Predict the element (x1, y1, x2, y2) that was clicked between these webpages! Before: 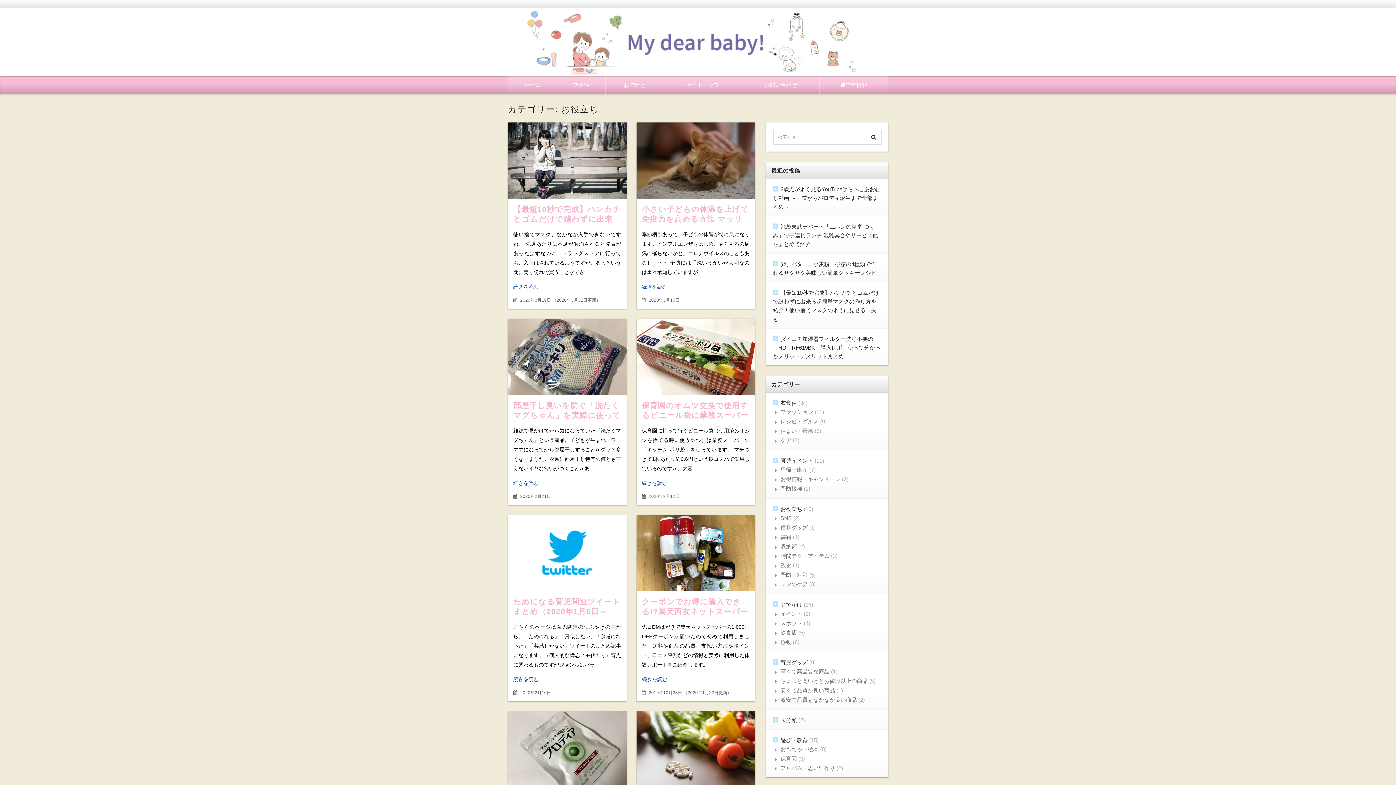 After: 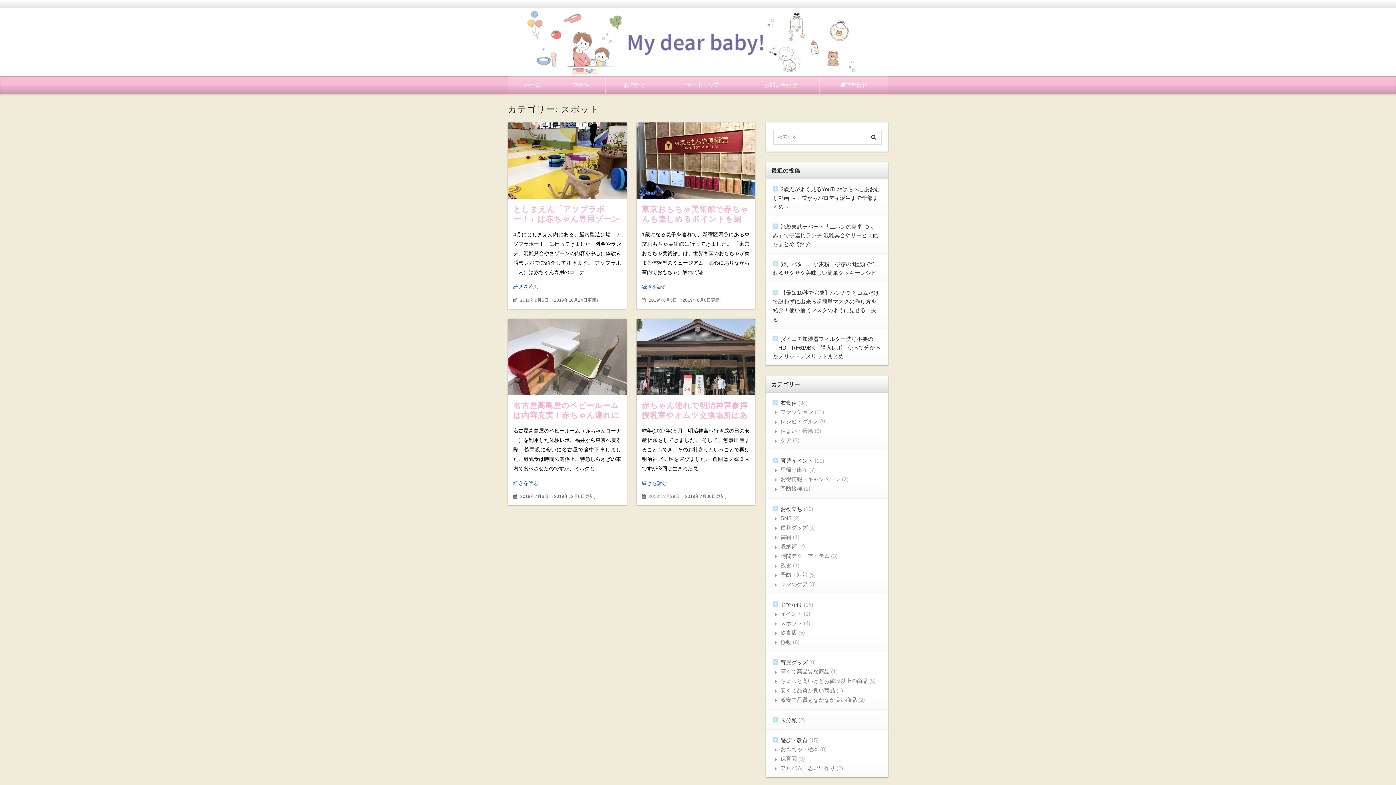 Action: bbox: (773, 620, 802, 626) label: スポット